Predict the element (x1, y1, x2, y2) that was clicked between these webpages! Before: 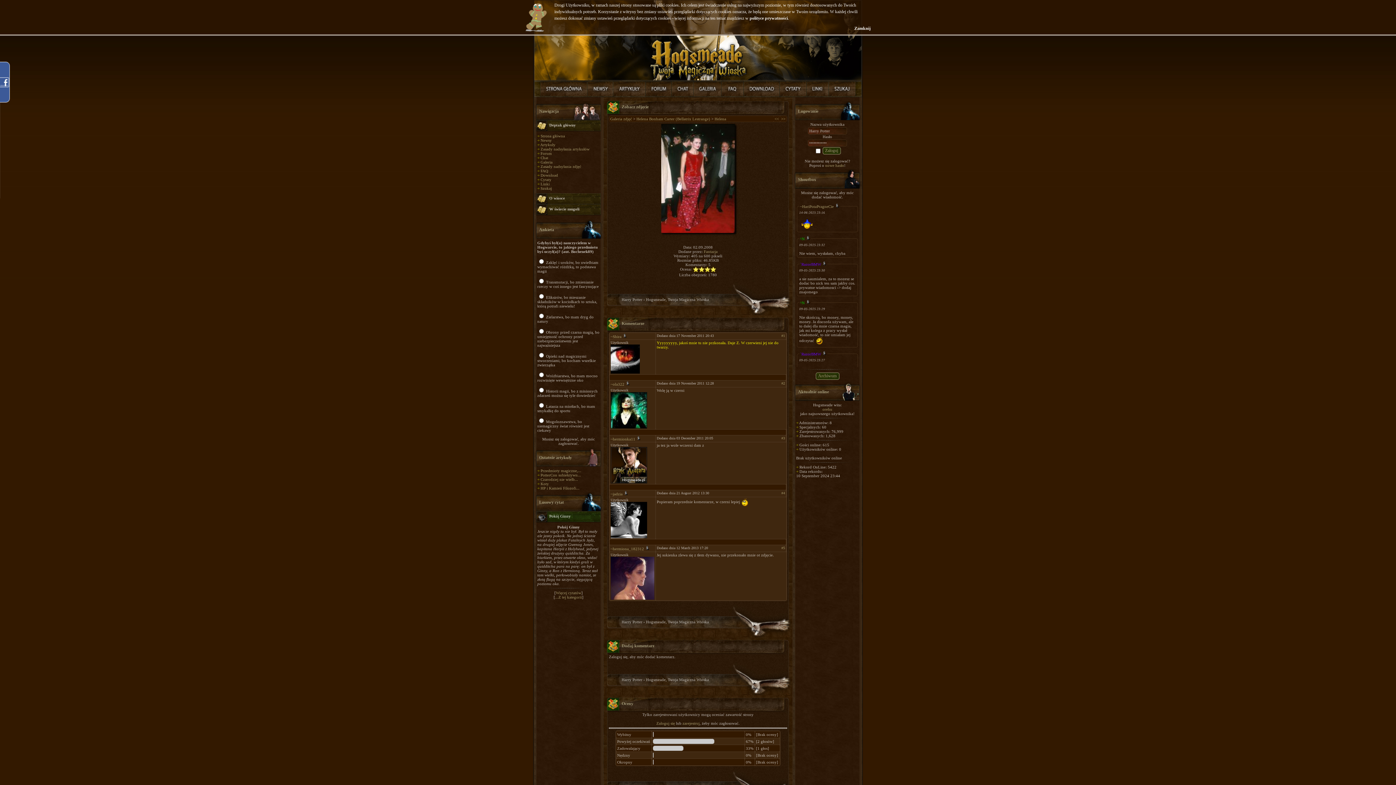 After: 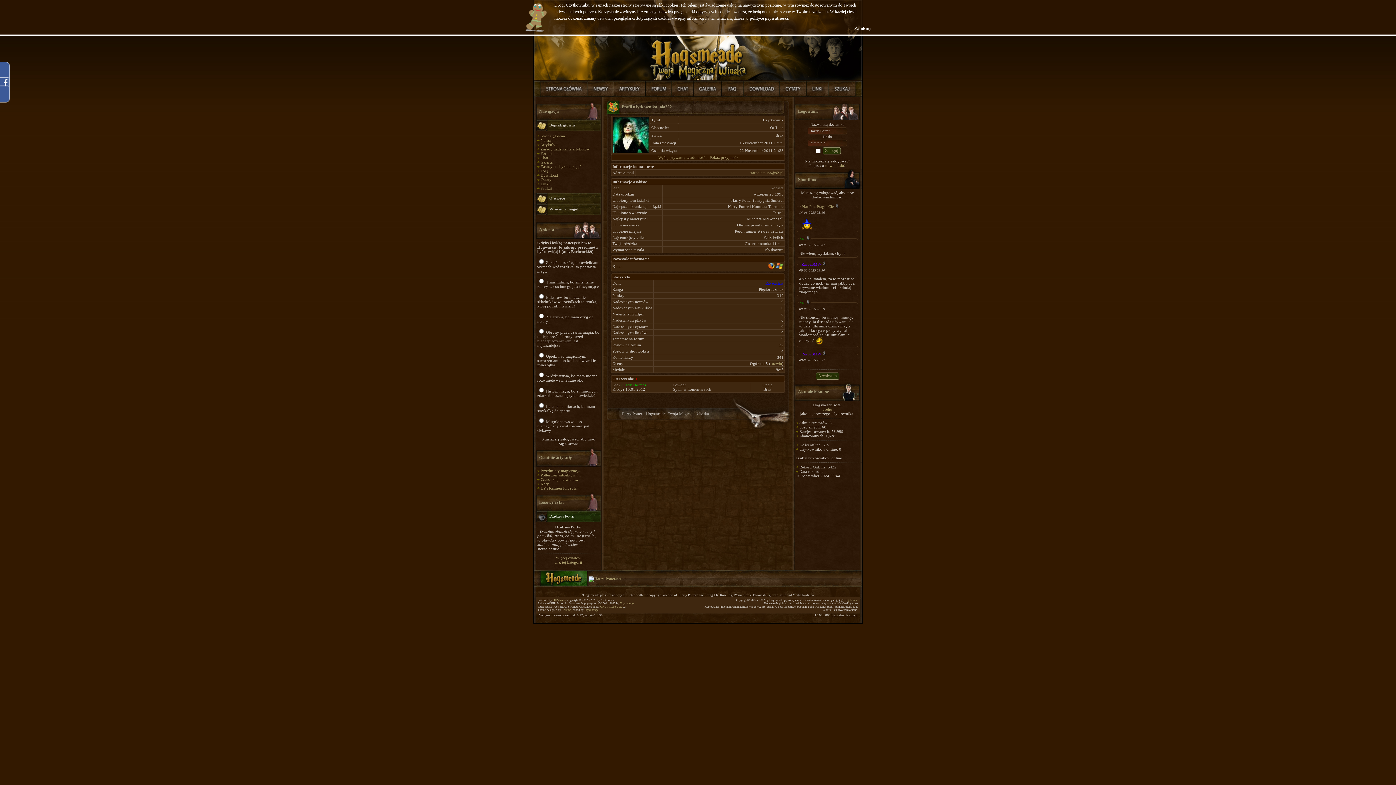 Action: bbox: (610, 382, 624, 386) label: ~ola322